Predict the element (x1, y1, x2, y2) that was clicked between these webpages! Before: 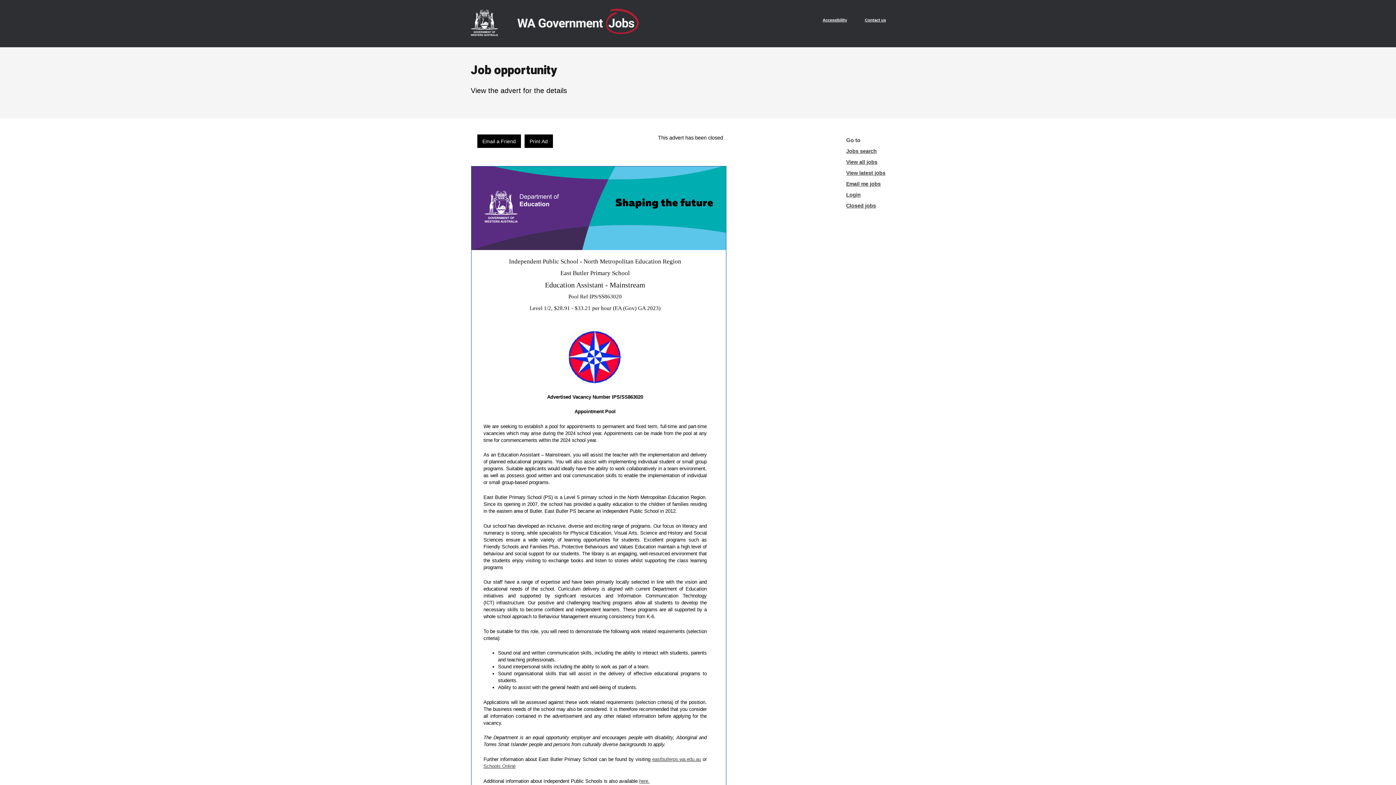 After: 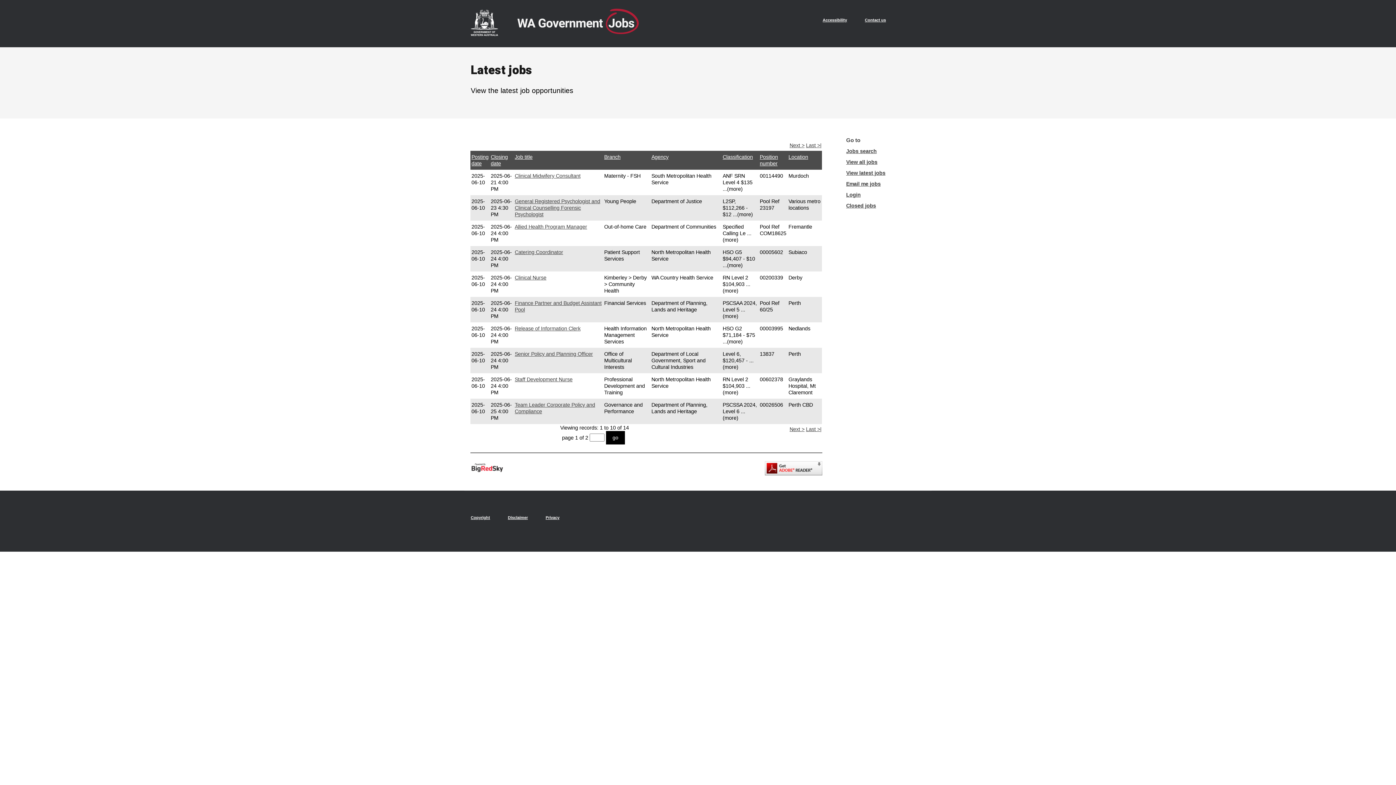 Action: bbox: (846, 170, 885, 175) label: View latest jobs